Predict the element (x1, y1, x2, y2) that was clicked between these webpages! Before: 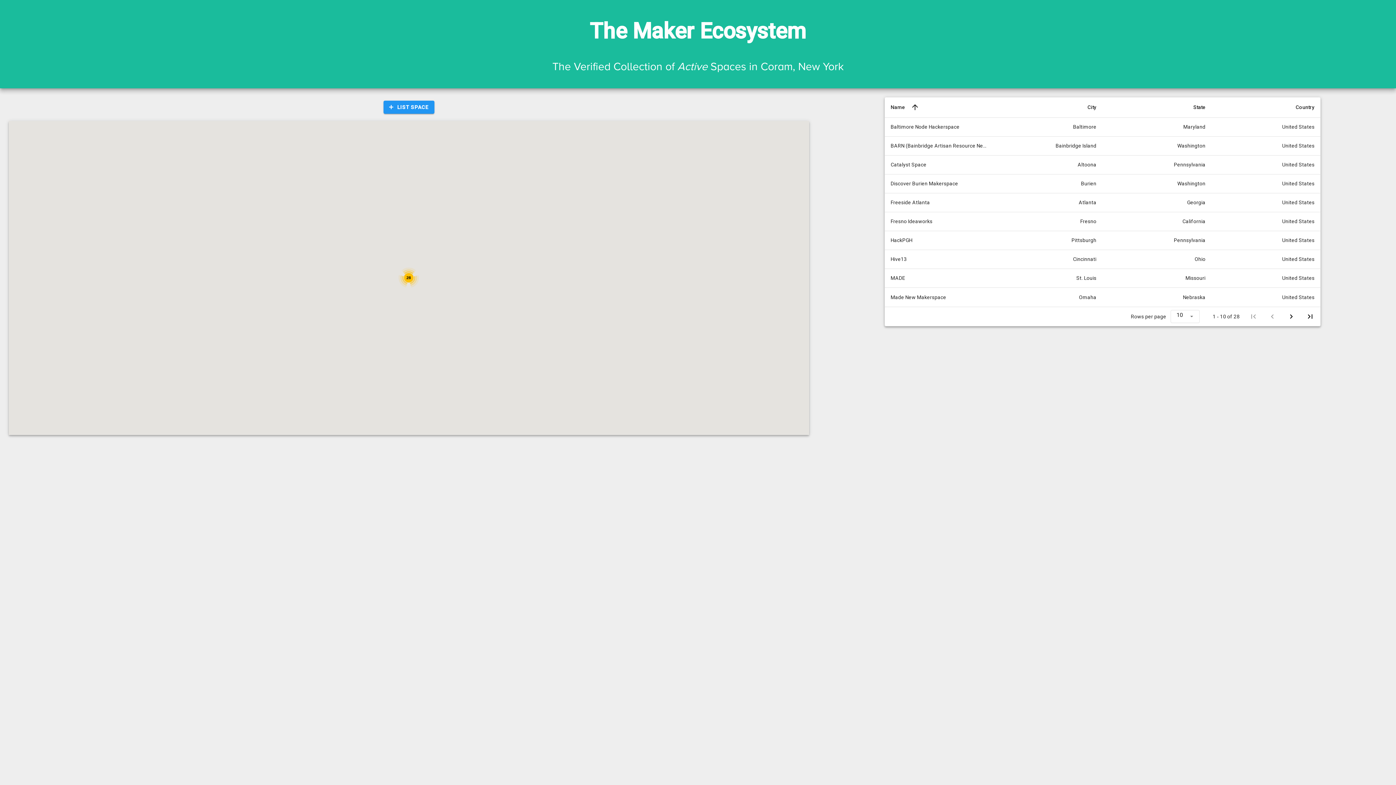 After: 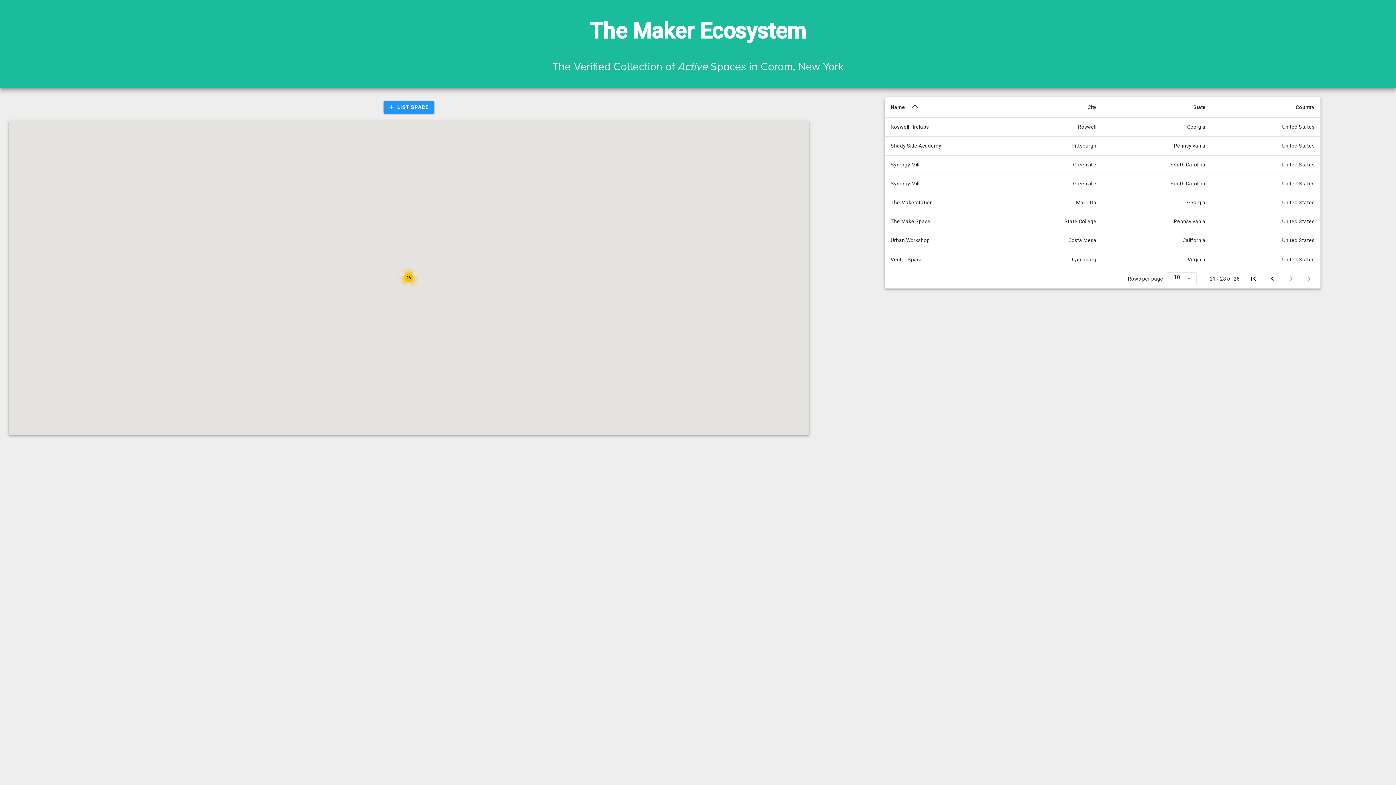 Action: bbox: (1301, 308, 1319, 325) label: last_page